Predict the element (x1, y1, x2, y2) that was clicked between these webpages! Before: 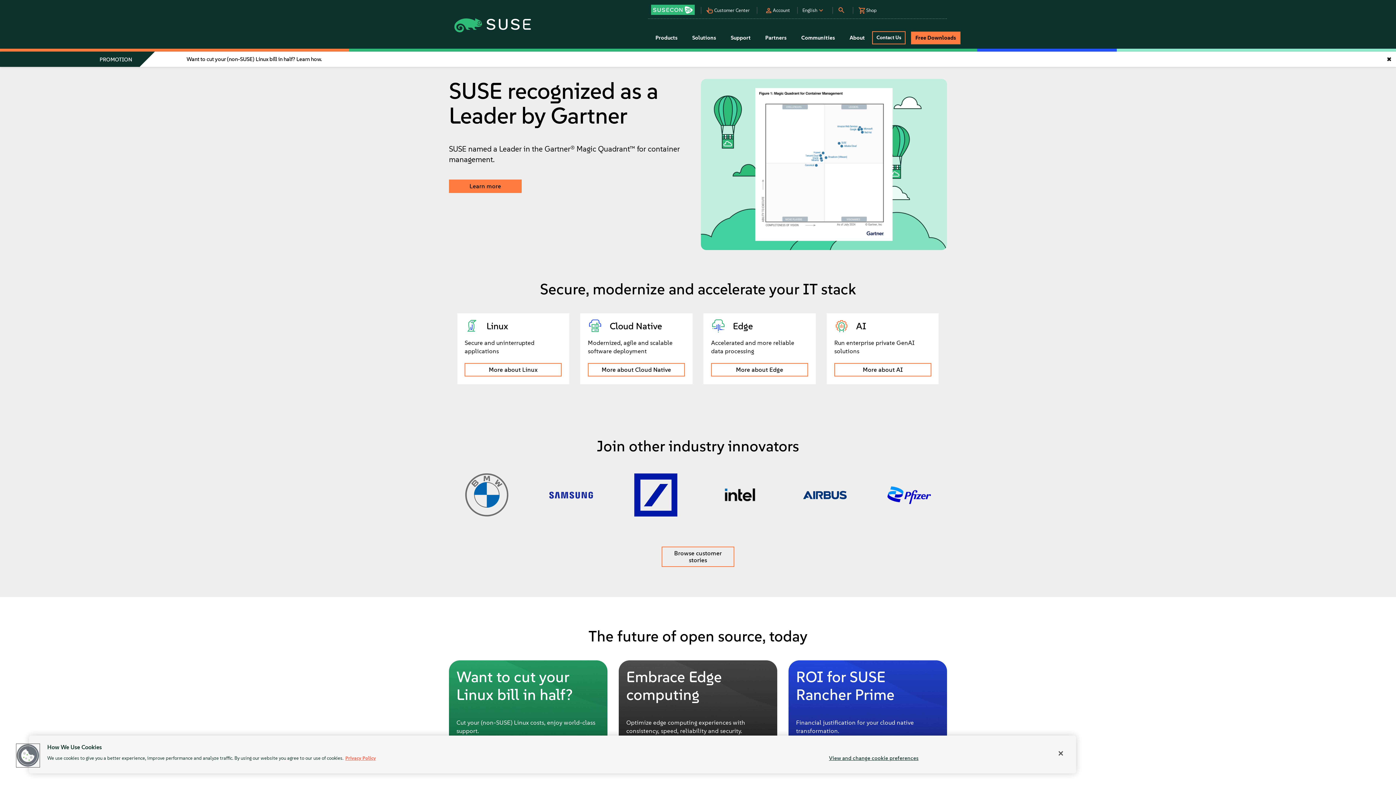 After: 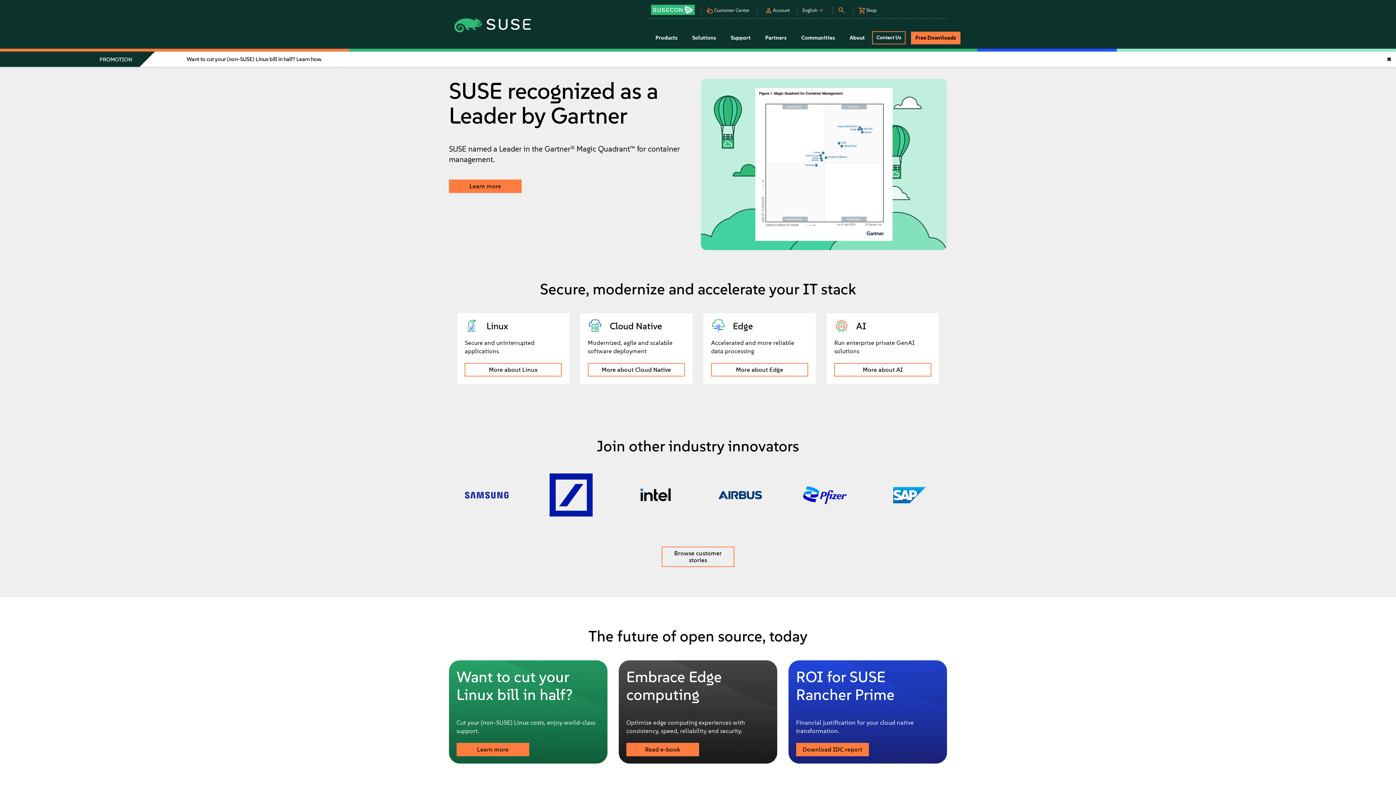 Action: bbox: (1053, 745, 1069, 761) label: Close